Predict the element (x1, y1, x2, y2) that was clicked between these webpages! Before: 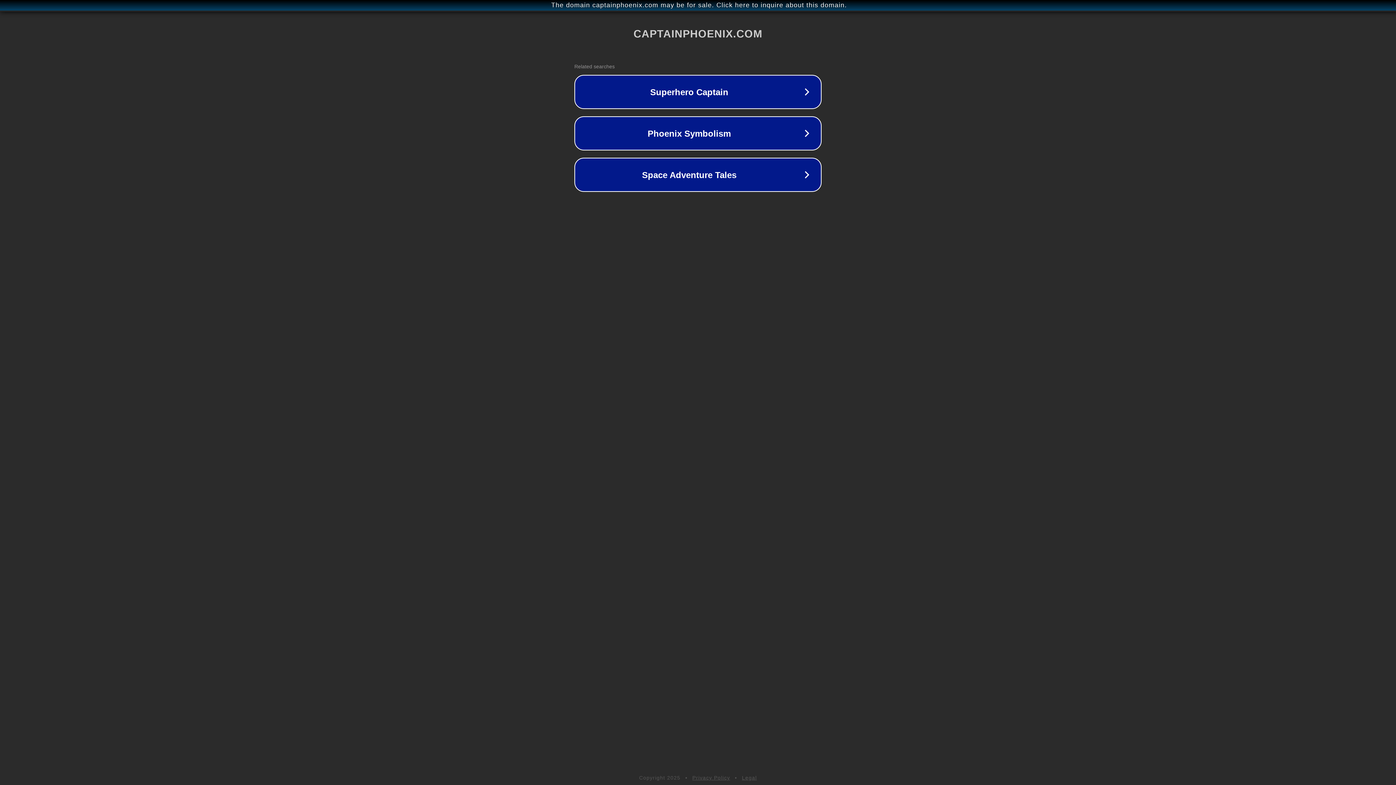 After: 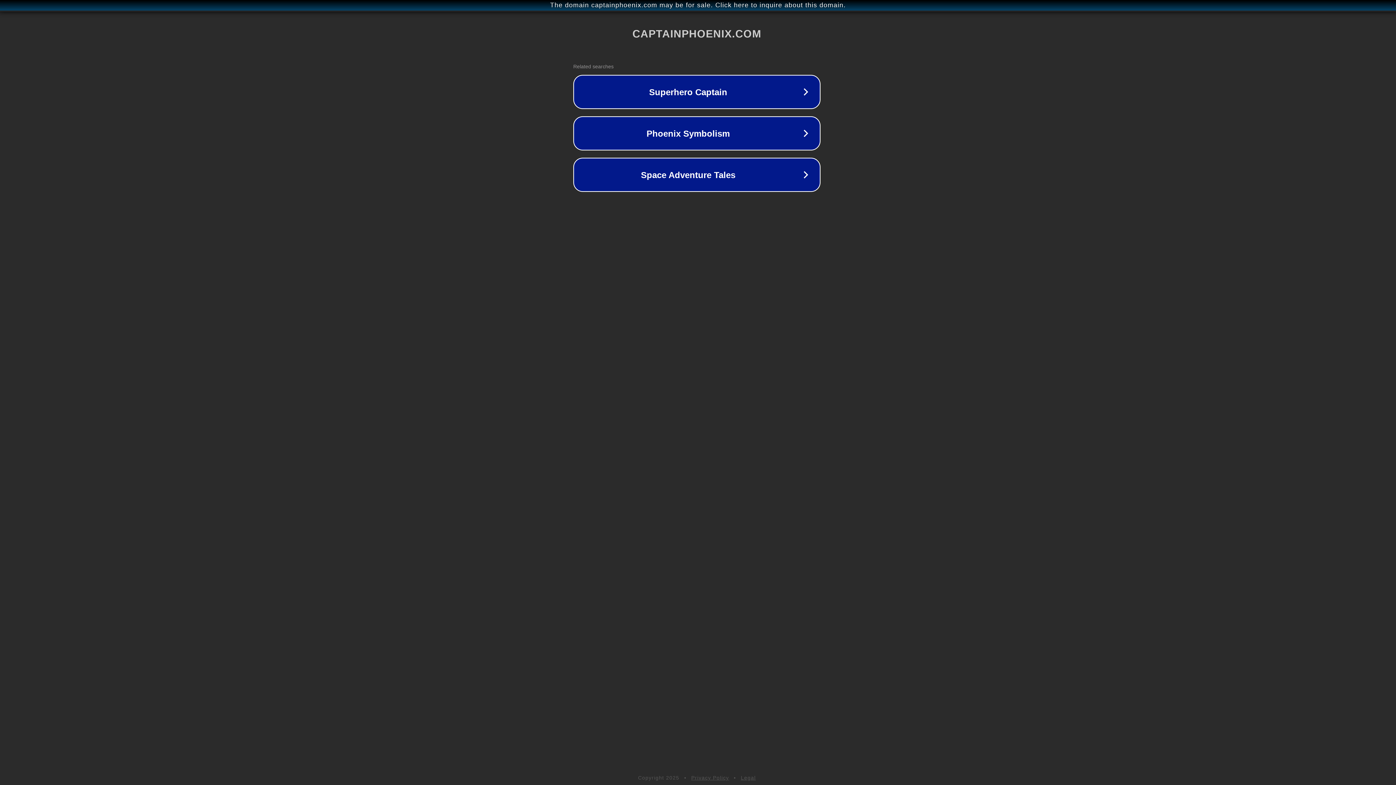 Action: bbox: (1, 1, 1397, 9) label: The domain captainphoenix.com may be for sale. Click here to inquire about this domain.